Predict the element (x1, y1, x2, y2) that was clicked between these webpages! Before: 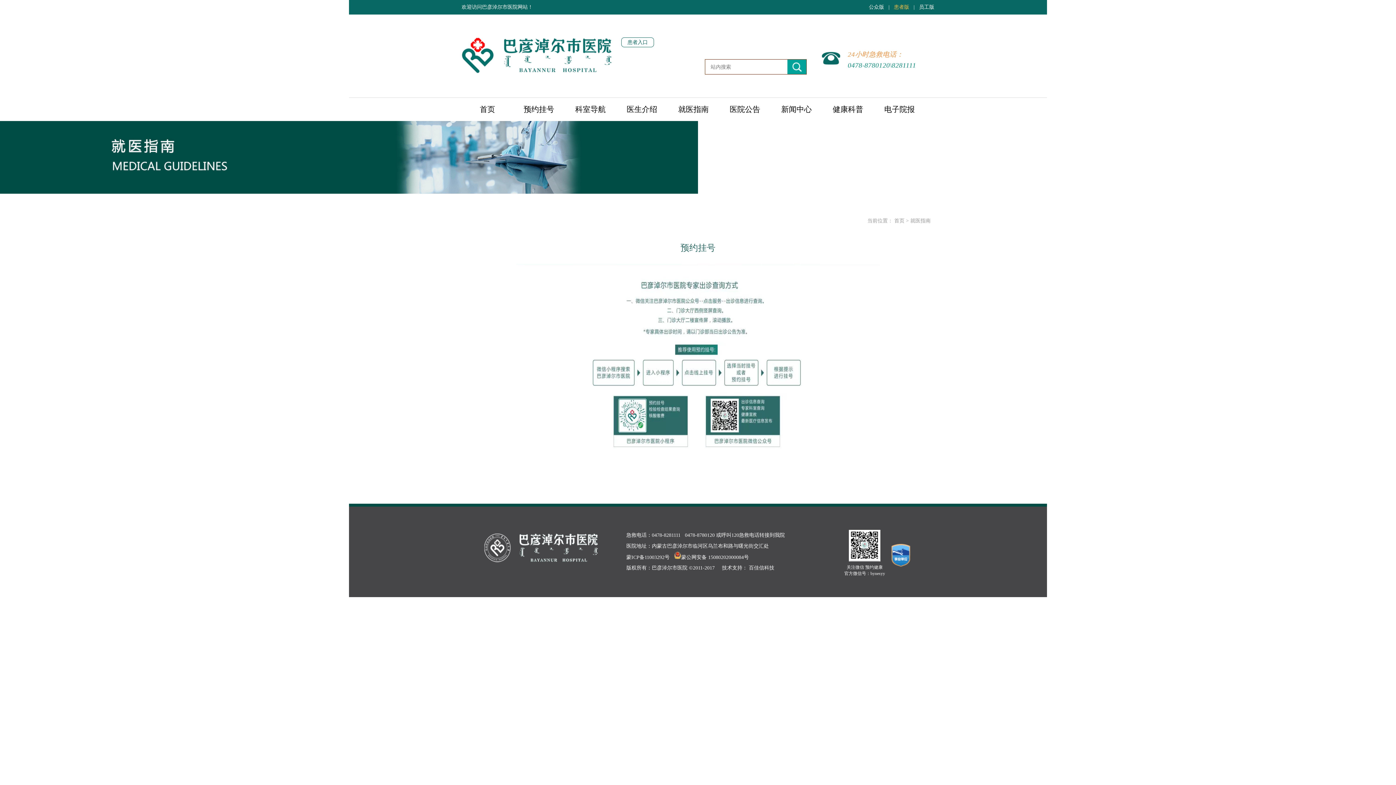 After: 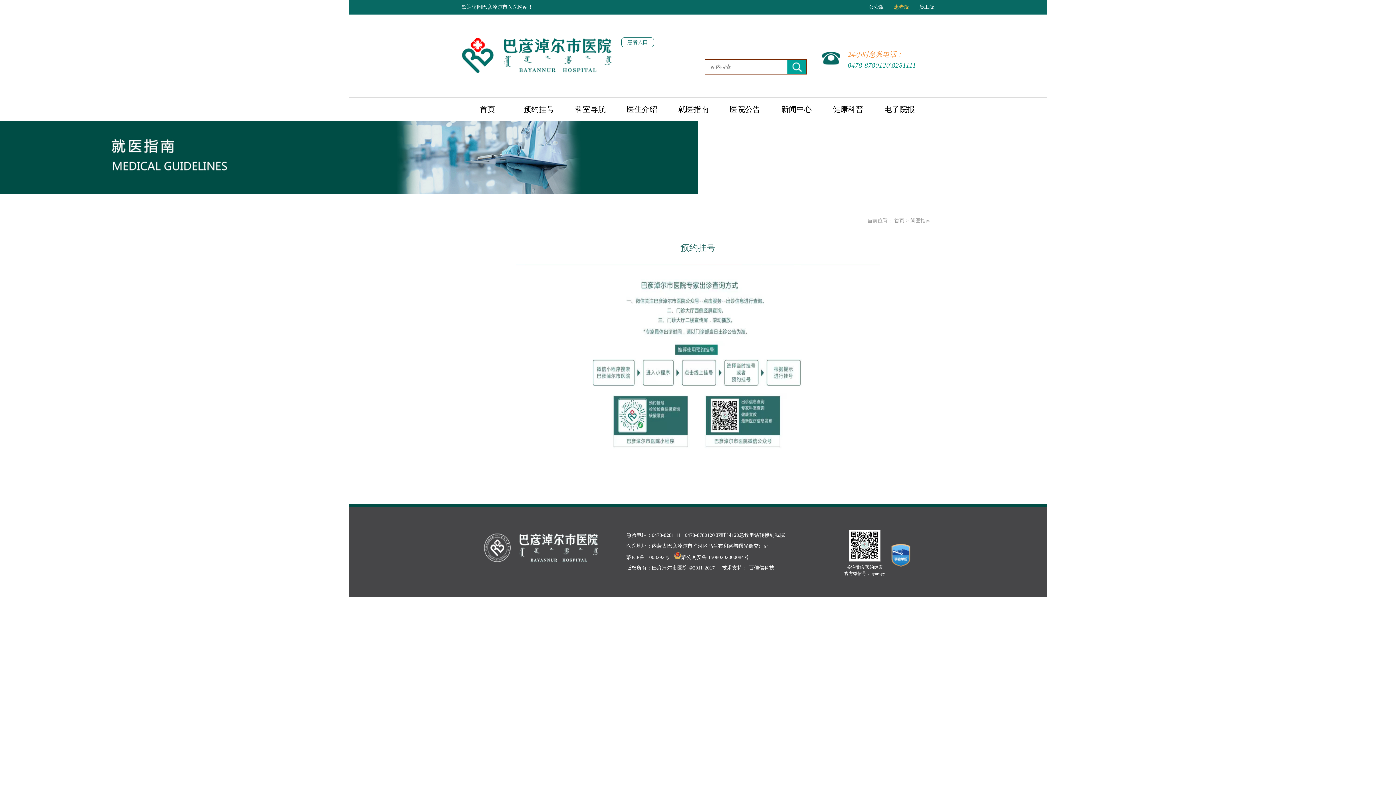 Action: bbox: (886, 541, 915, 570)